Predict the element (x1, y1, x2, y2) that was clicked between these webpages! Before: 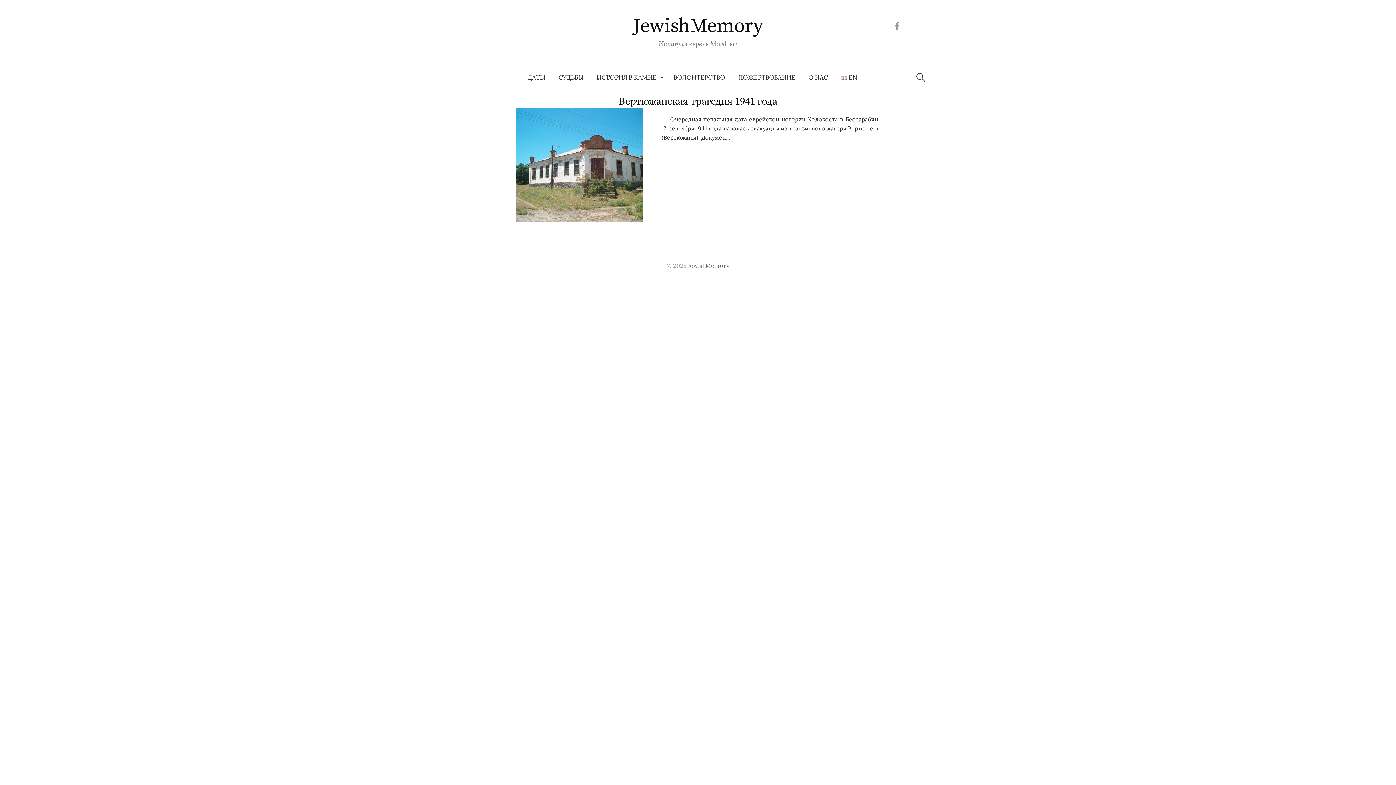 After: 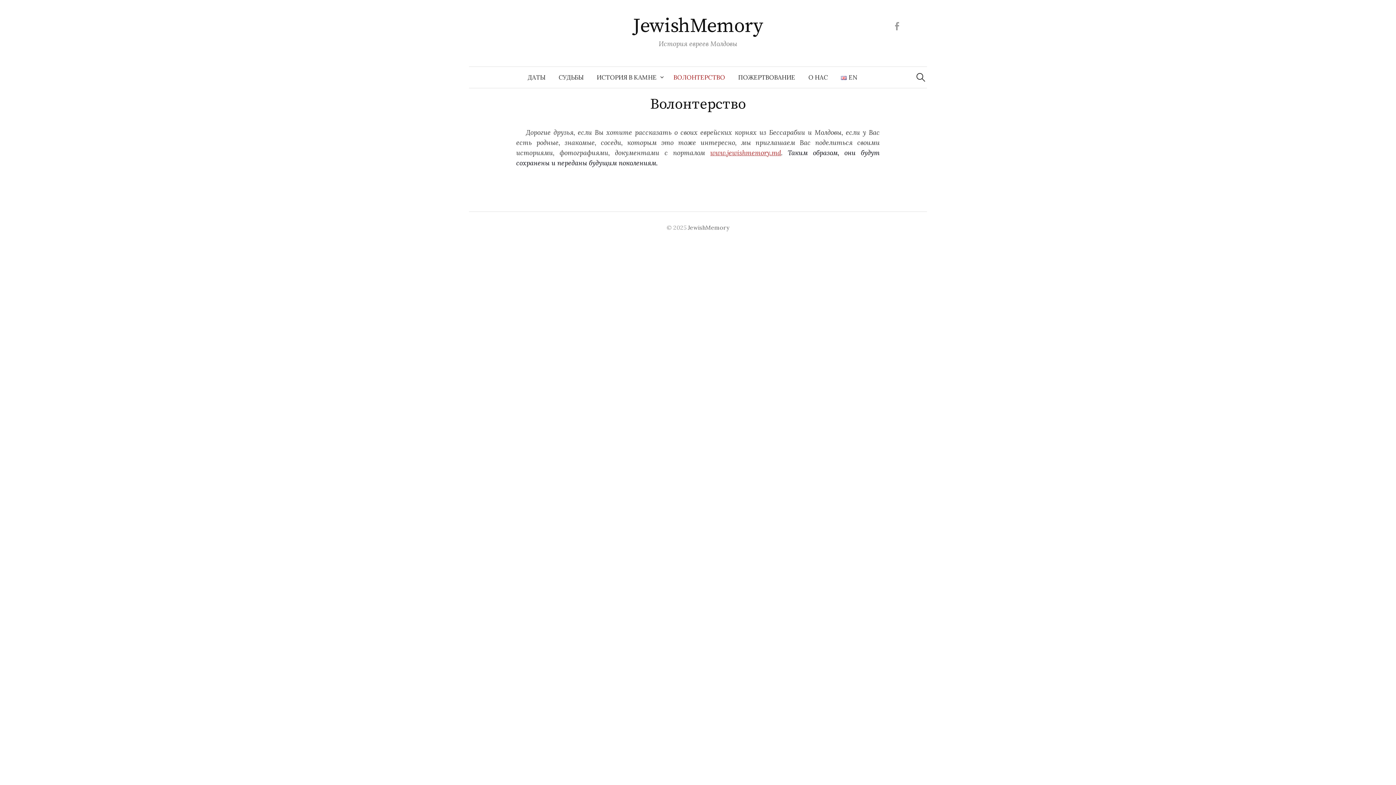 Action: label: ВОЛОНТЕРСТВО bbox: (667, 66, 731, 88)